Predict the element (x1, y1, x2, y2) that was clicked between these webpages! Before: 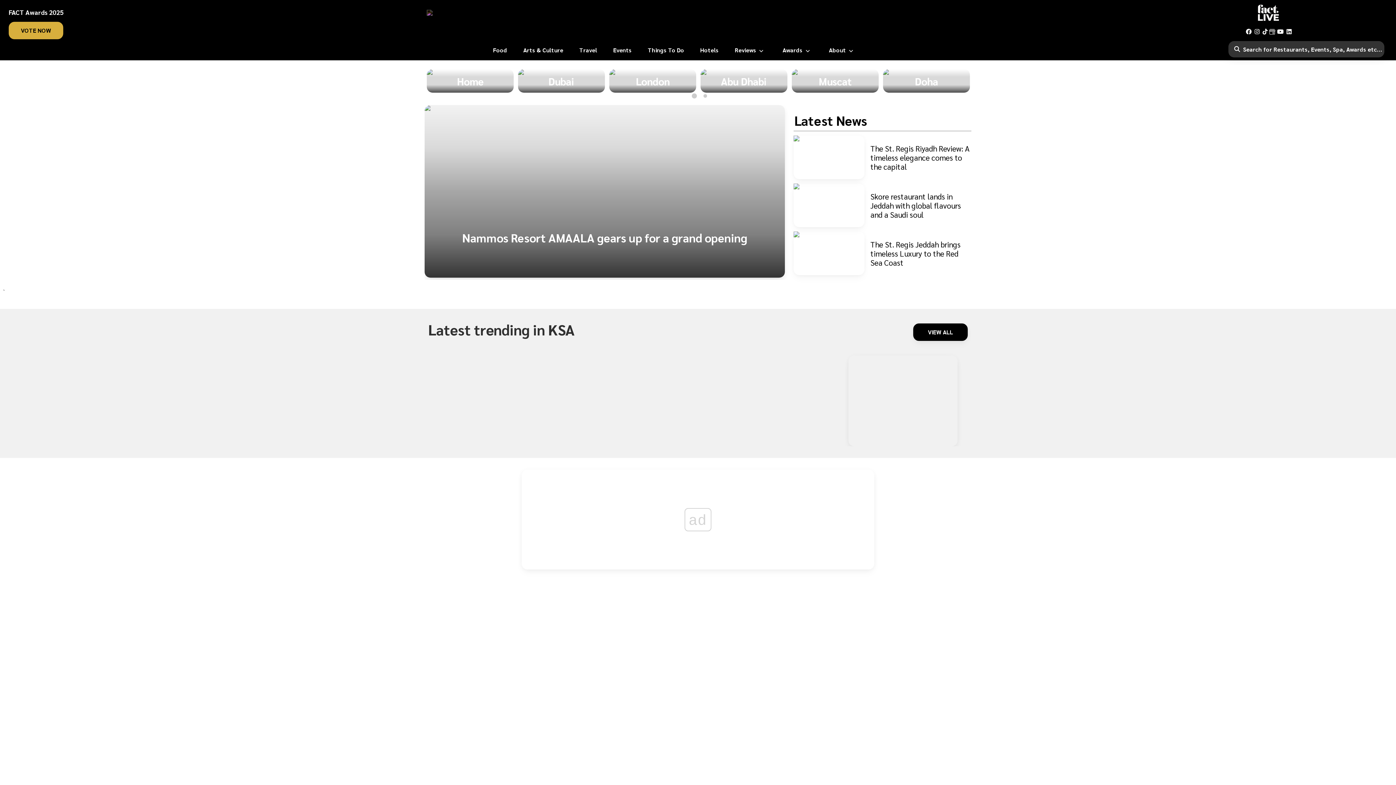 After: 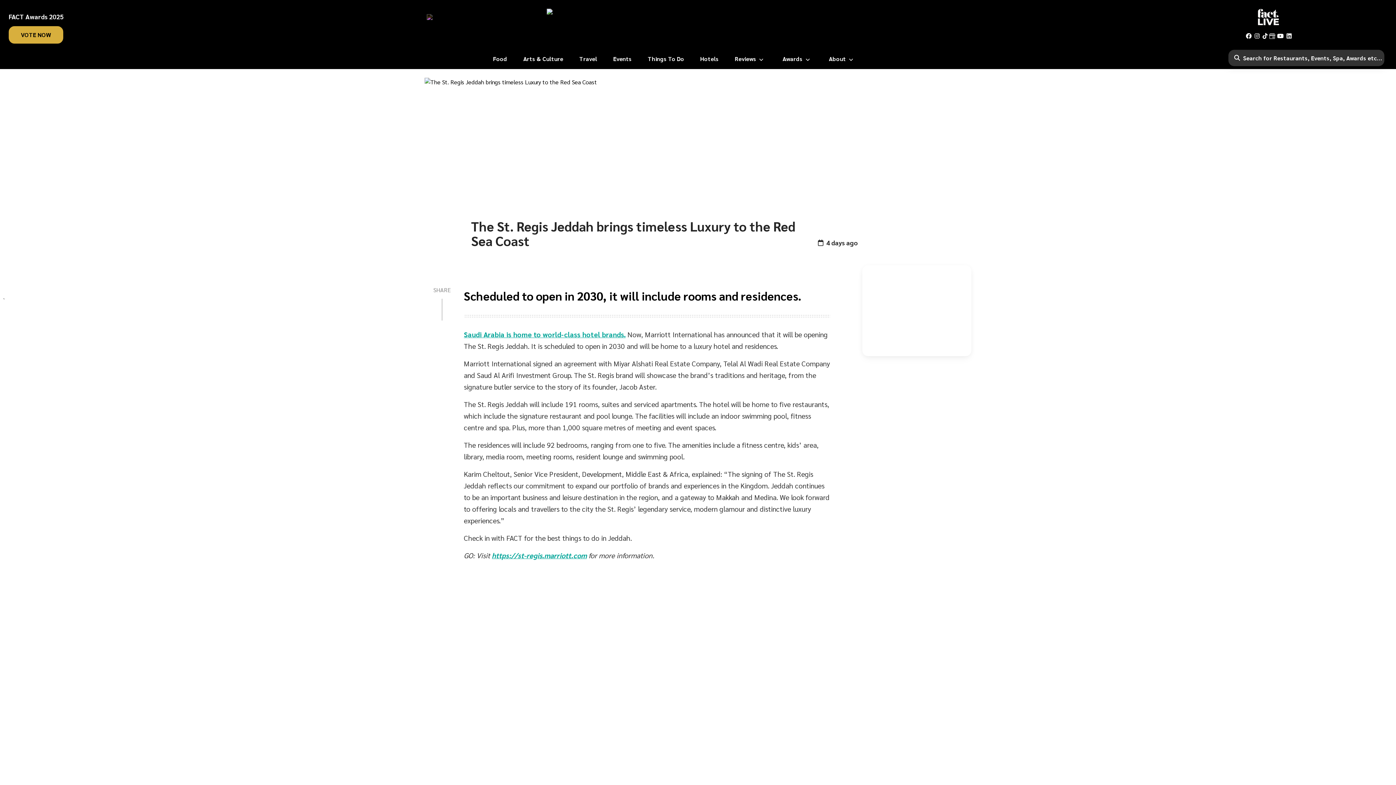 Action: bbox: (793, 231, 971, 275) label: The St. Regis Jeddah brings timeless Luxury to the Red Sea Coast